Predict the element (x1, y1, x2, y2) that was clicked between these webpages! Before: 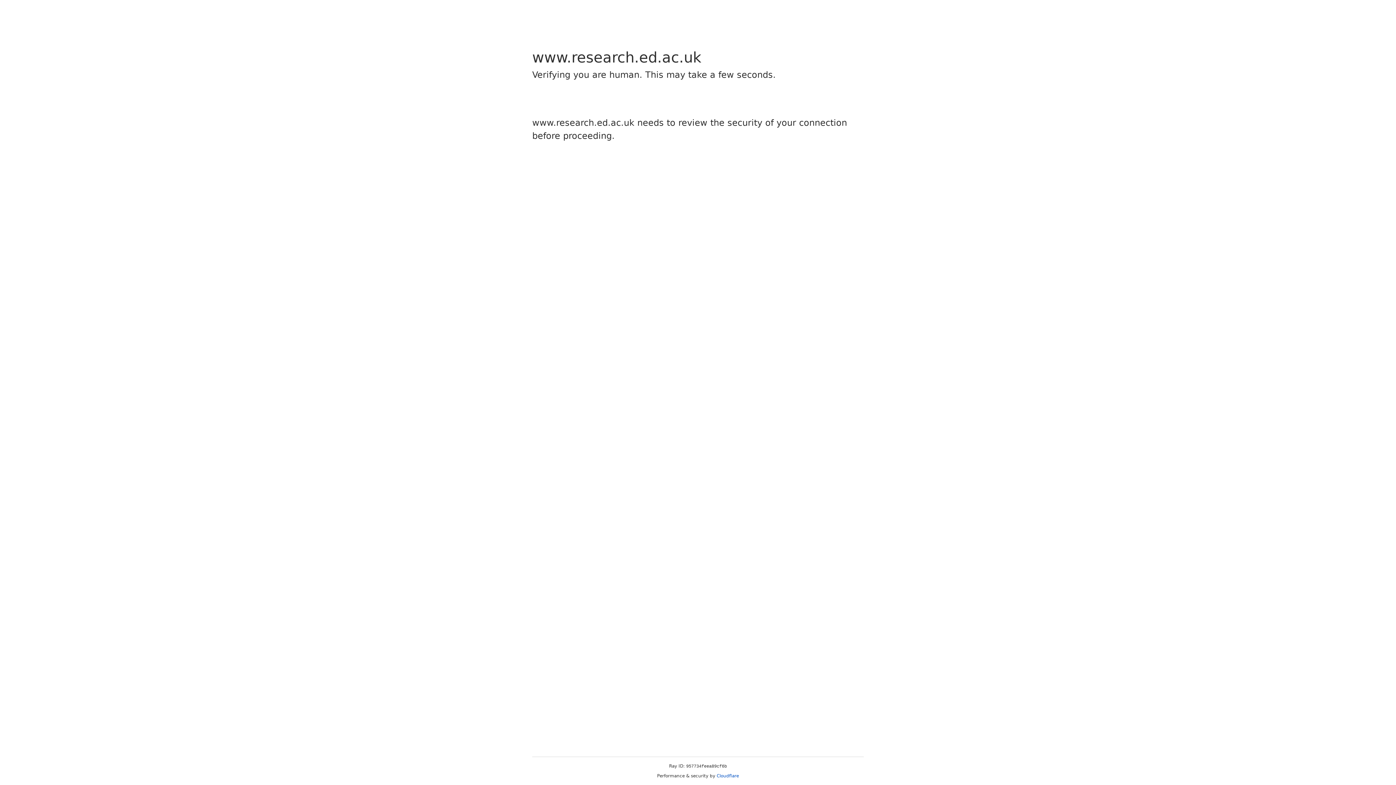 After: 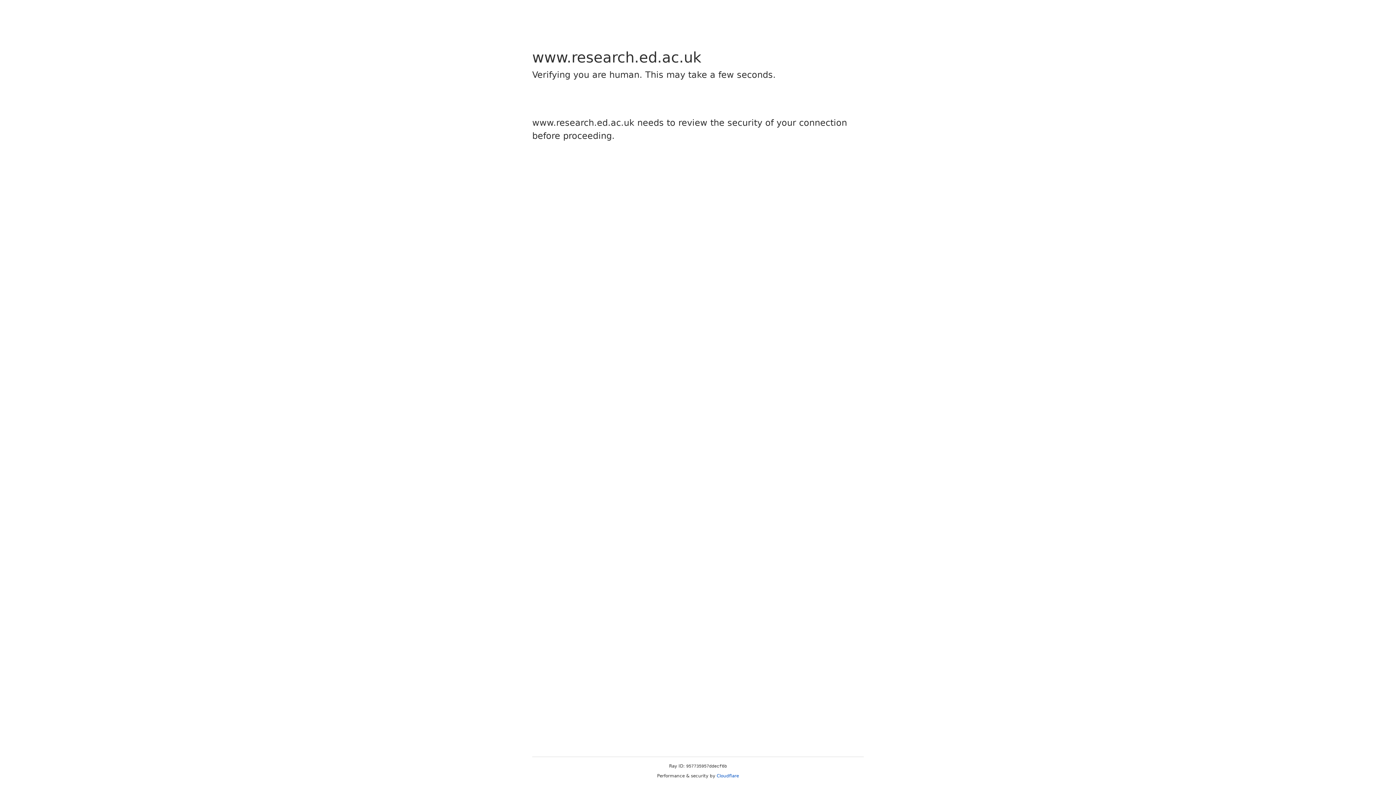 Action: label: Cloudflare bbox: (716, 773, 739, 778)